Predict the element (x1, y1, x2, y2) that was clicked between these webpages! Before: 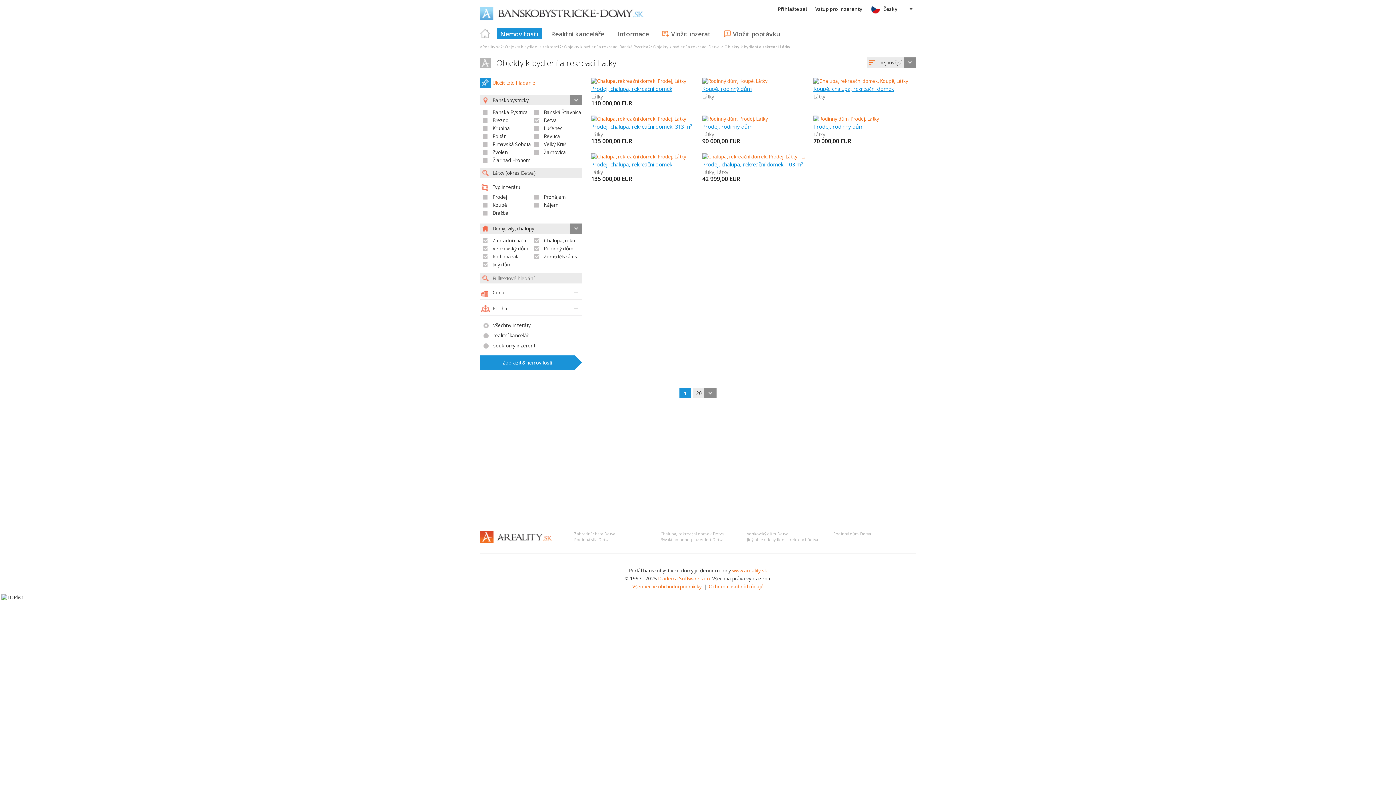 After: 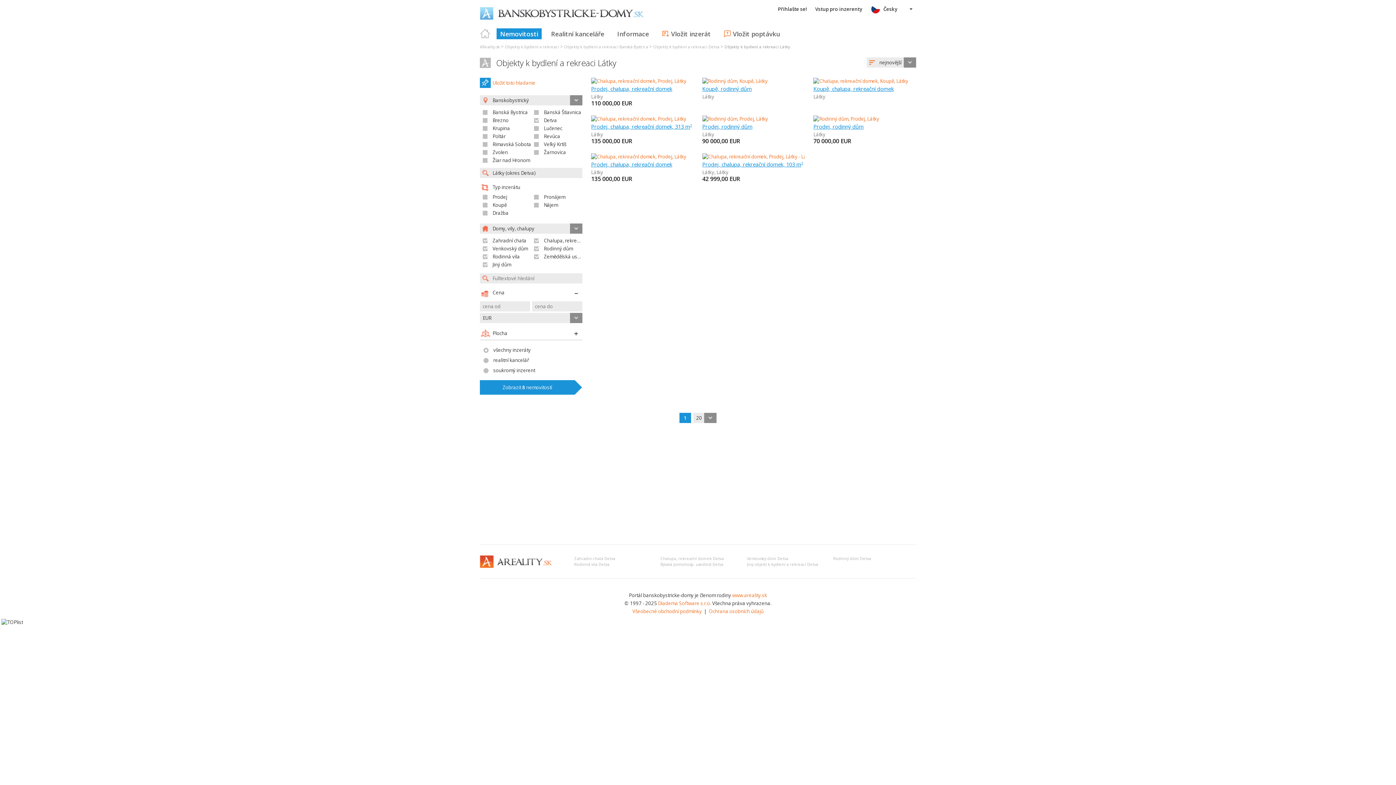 Action: bbox: (570, 288, 582, 298)